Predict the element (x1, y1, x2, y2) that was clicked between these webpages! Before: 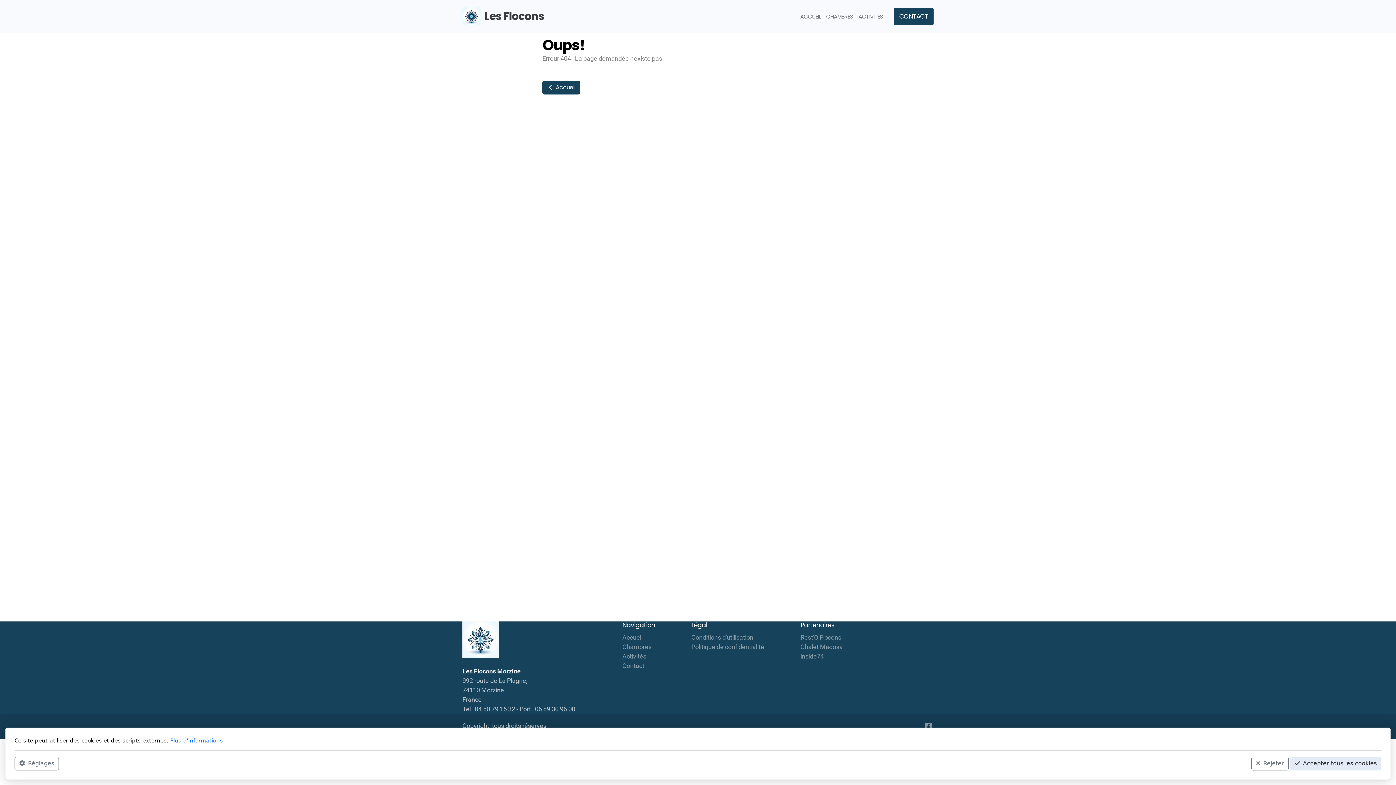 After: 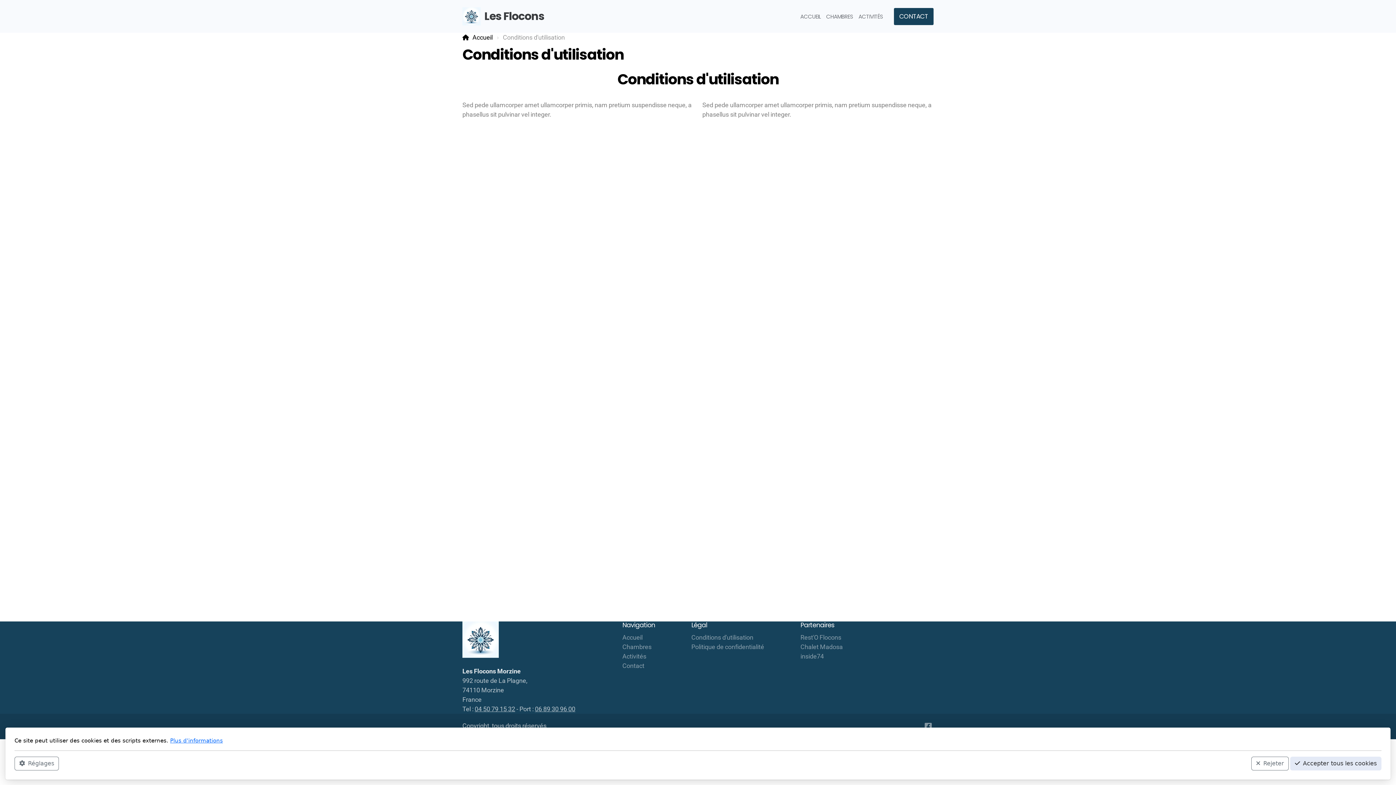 Action: label: Conditions d'utilisation bbox: (691, 634, 753, 641)